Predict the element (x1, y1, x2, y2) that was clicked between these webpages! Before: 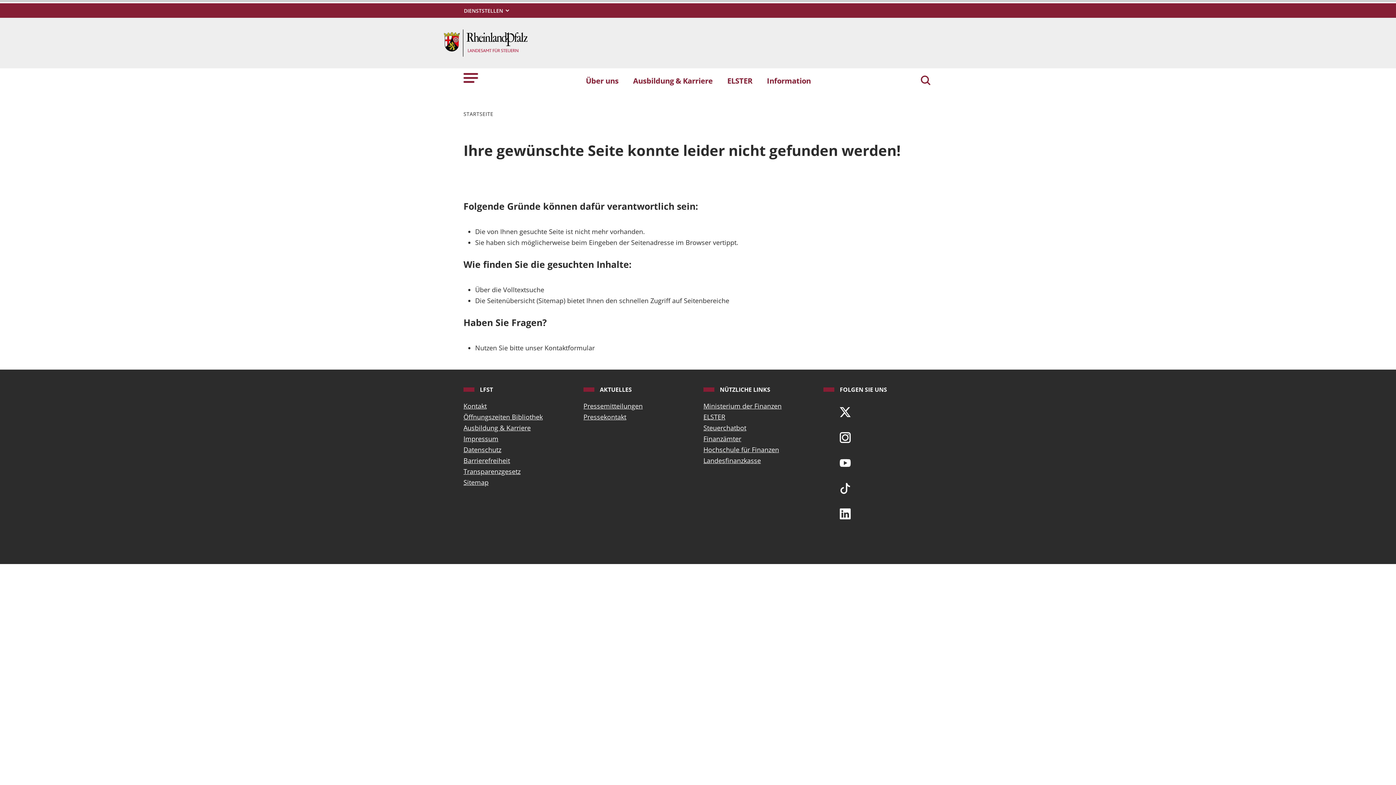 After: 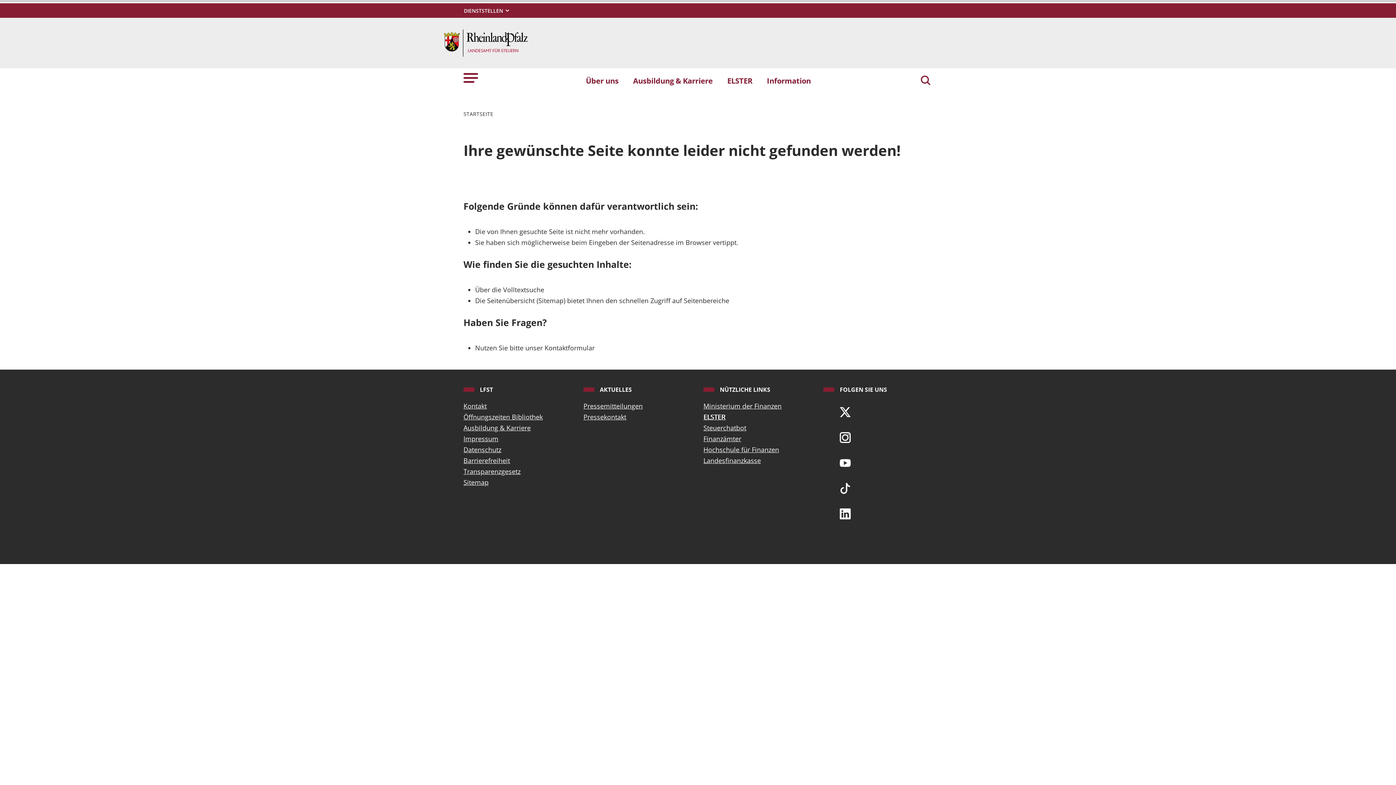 Action: bbox: (703, 411, 812, 422) label: ELSTER